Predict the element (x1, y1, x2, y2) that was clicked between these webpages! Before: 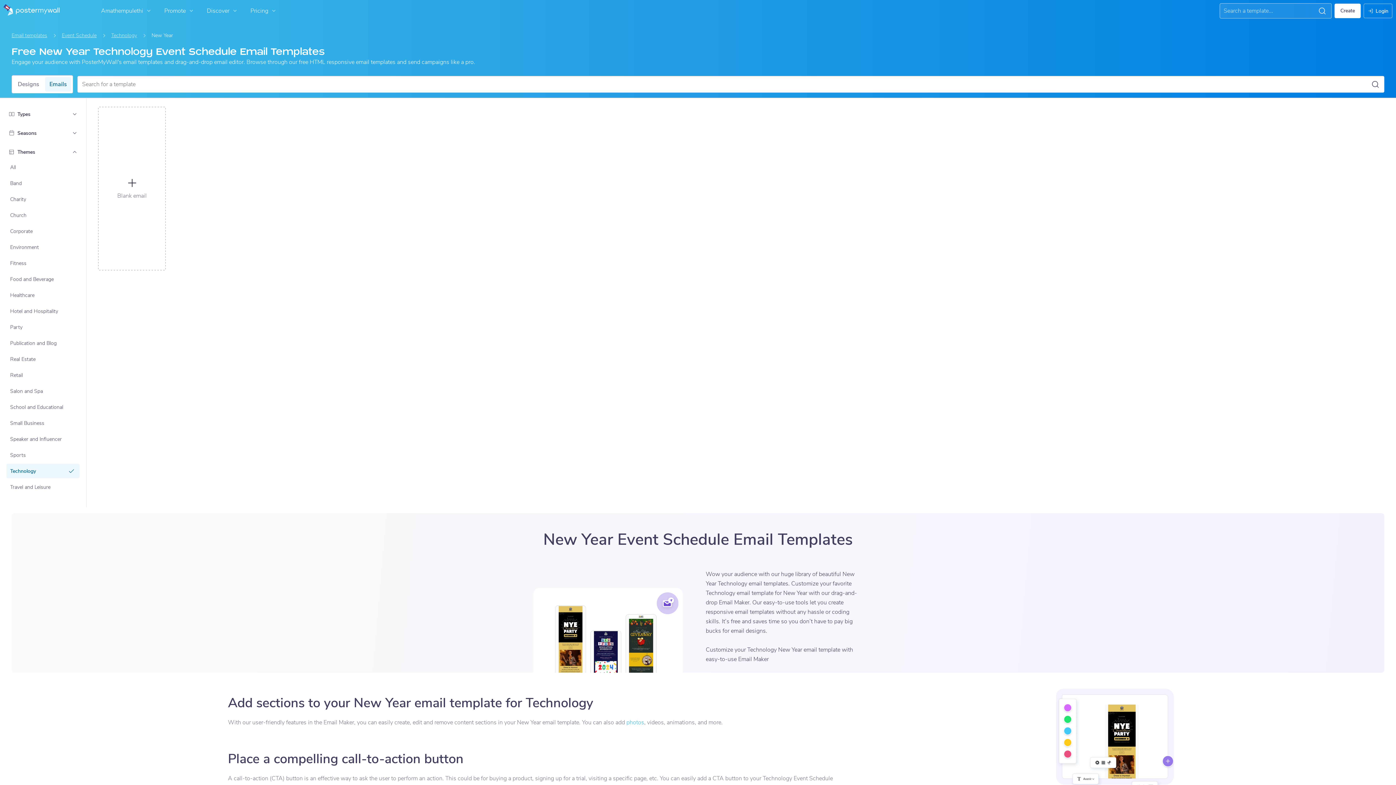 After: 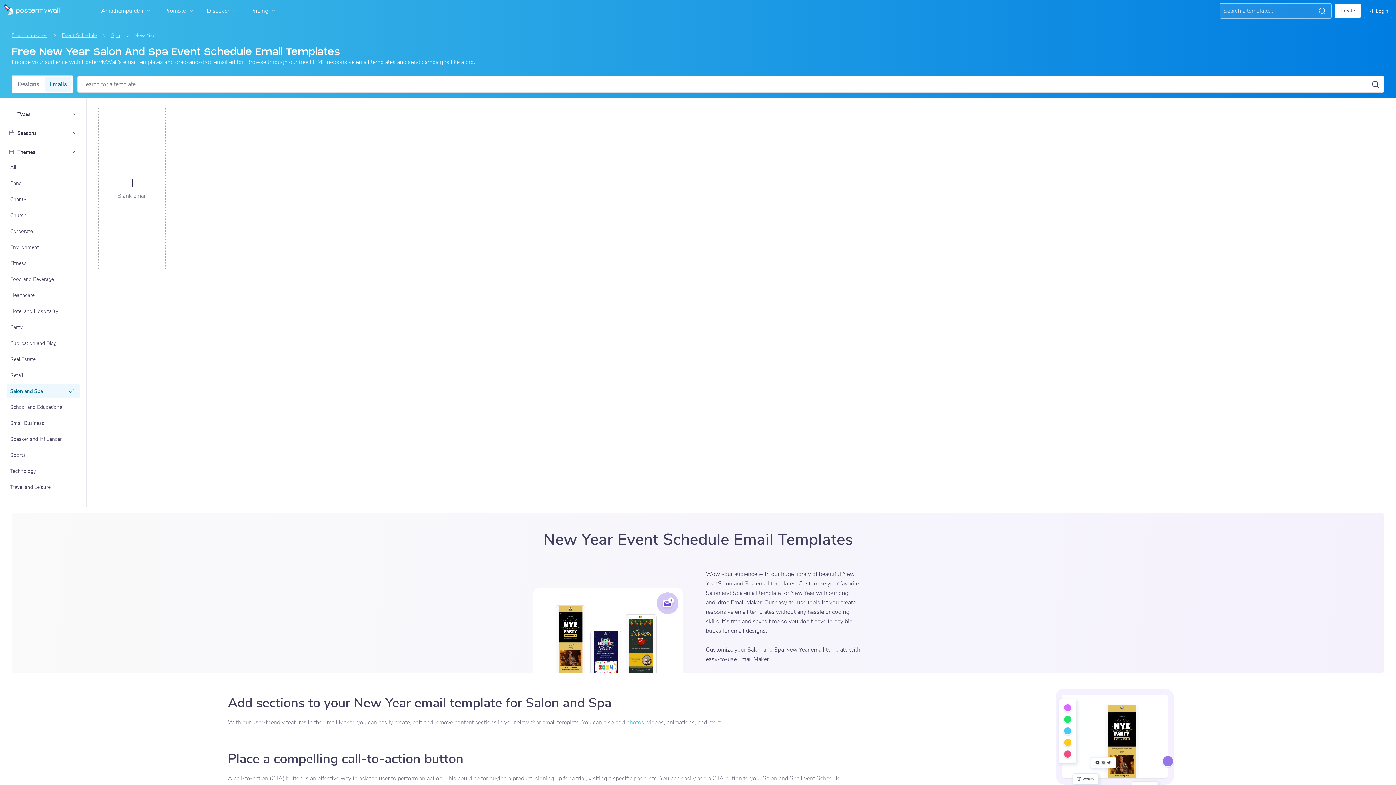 Action: bbox: (7, 384, 79, 397) label: Salon and Spa